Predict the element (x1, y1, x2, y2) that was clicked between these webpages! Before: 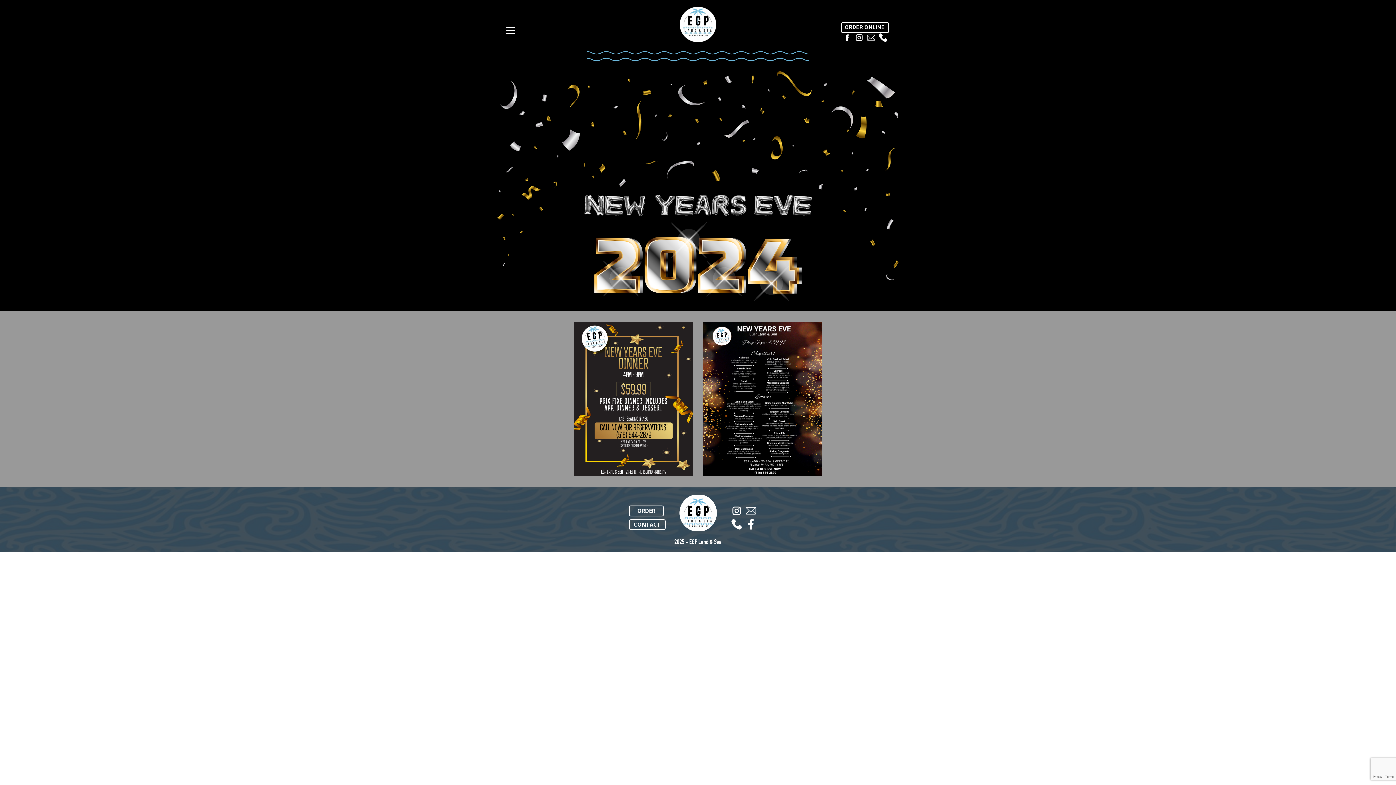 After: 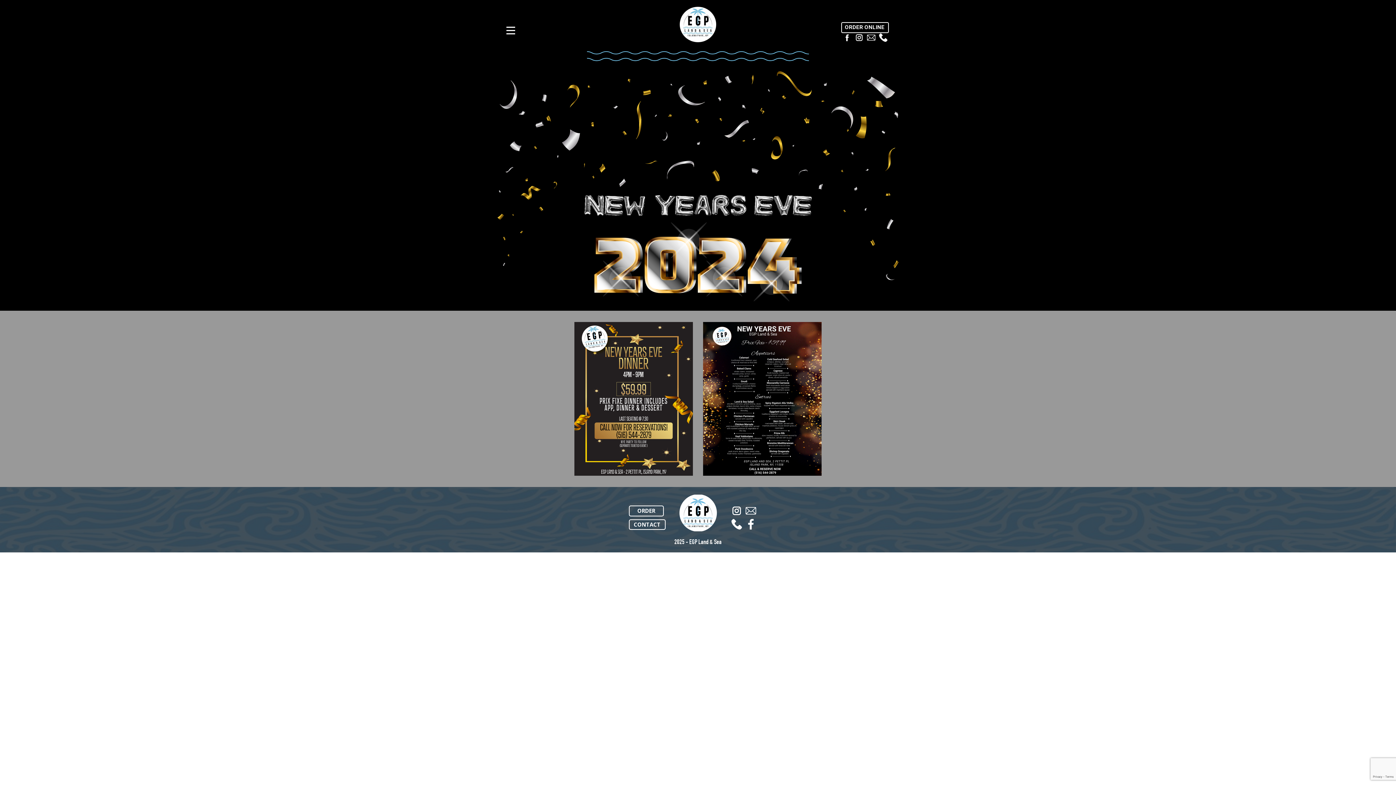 Action: bbox: (745, 519, 756, 529)